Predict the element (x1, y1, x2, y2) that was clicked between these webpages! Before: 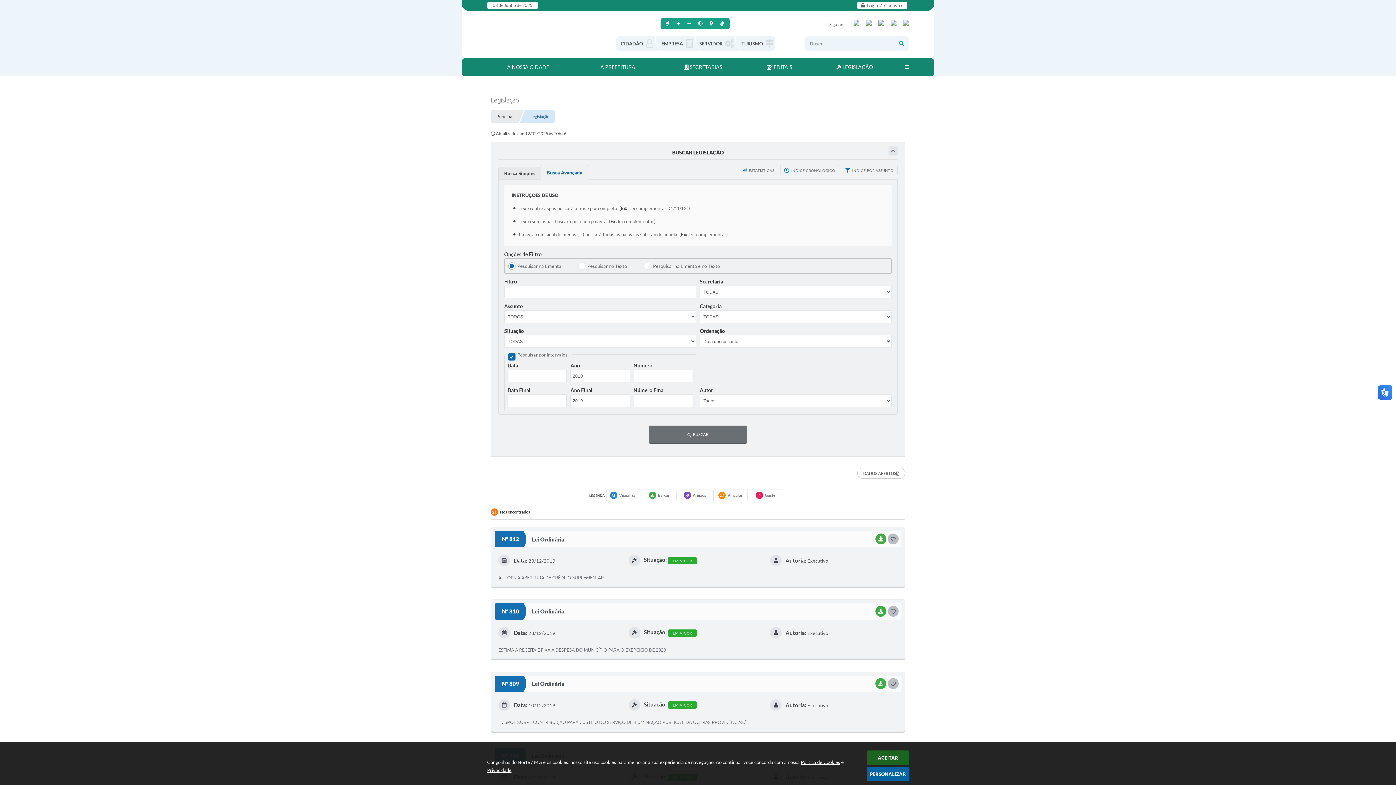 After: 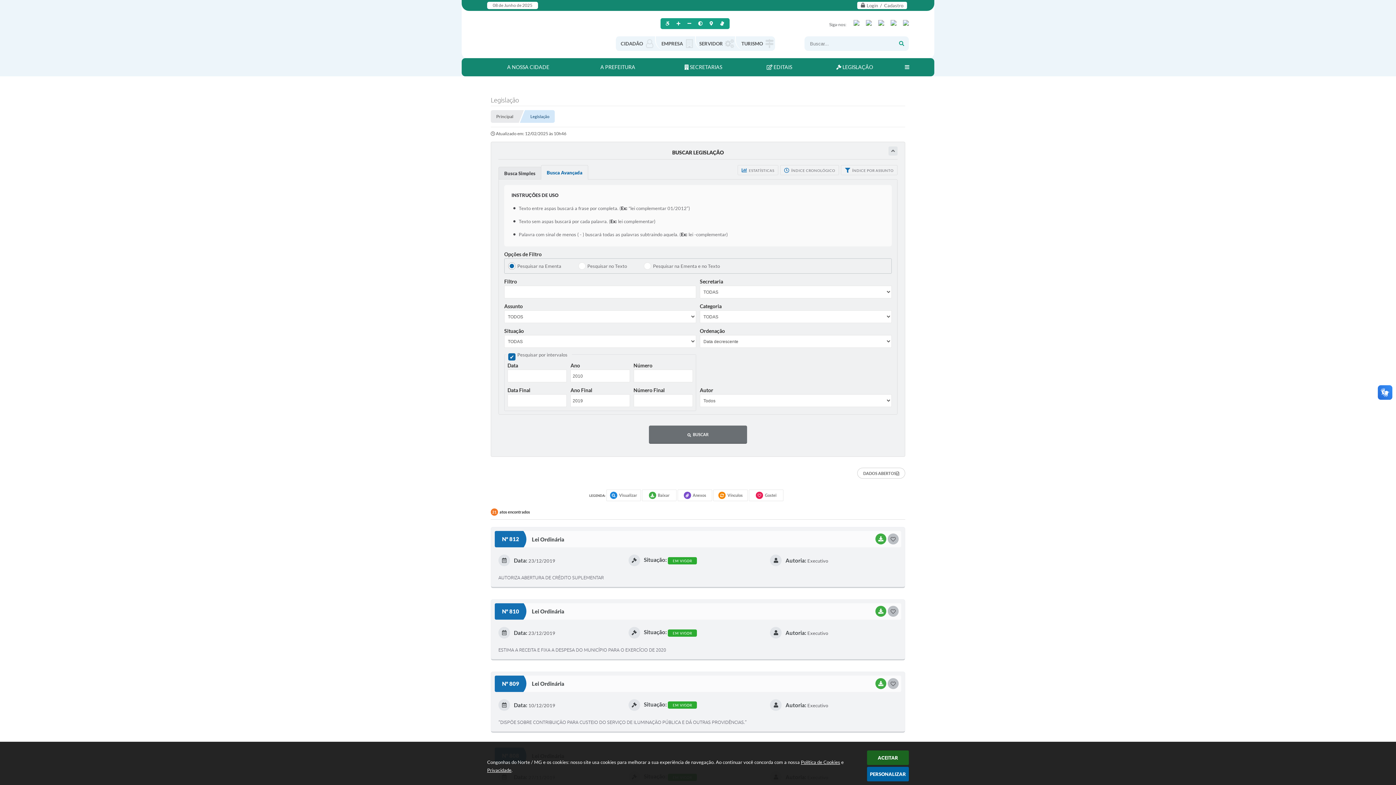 Action: label: BUSCAR bbox: (649, 425, 747, 444)